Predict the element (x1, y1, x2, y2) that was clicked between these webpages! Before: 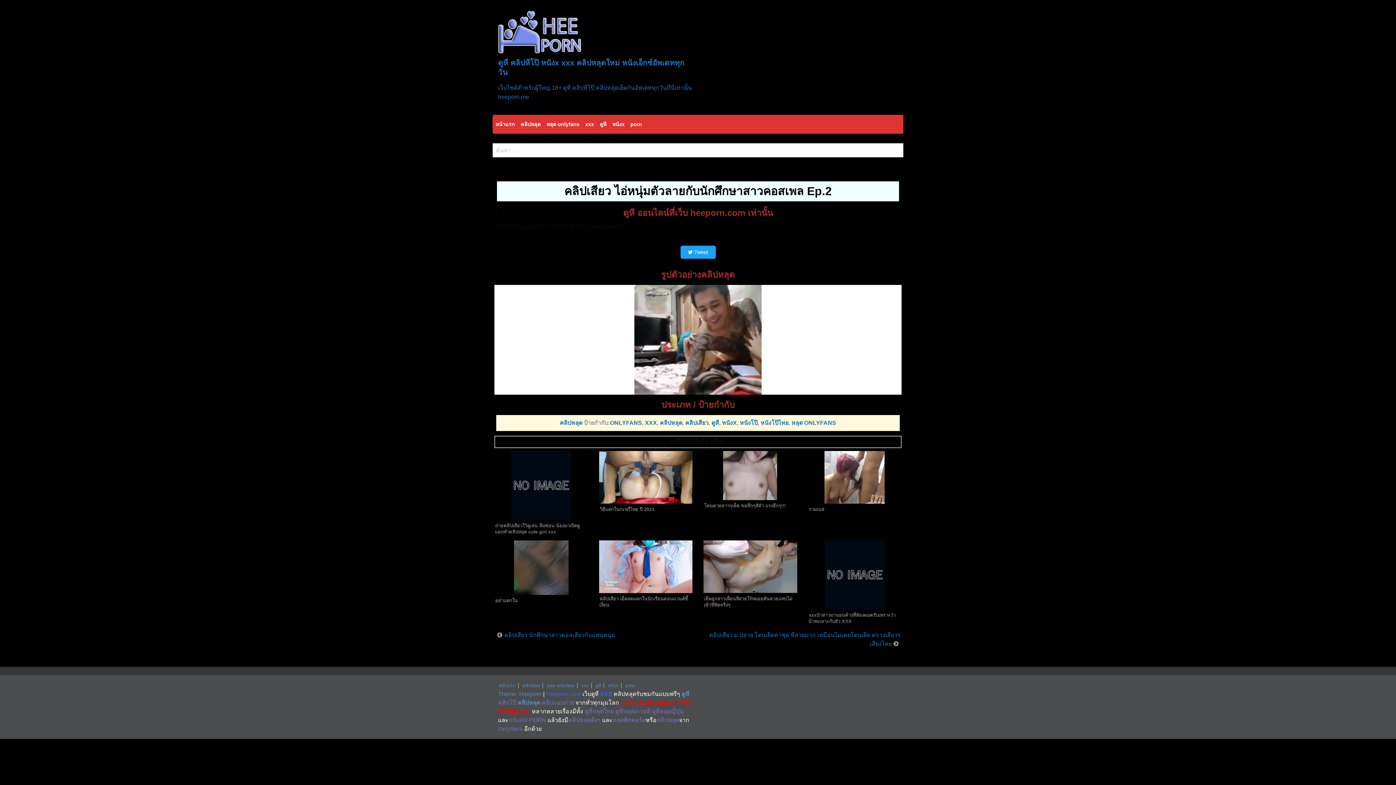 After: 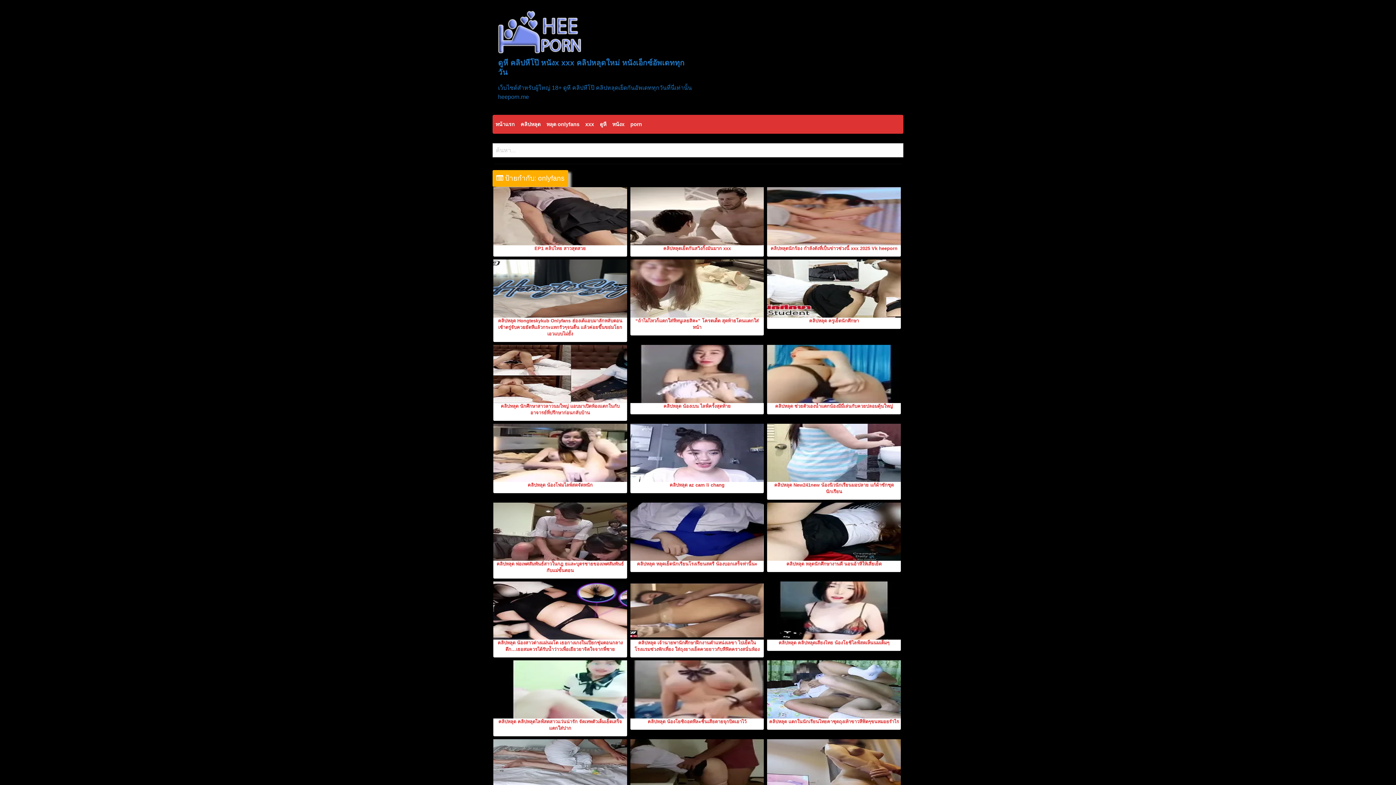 Action: label: ONLYFANS bbox: (610, 419, 642, 426)